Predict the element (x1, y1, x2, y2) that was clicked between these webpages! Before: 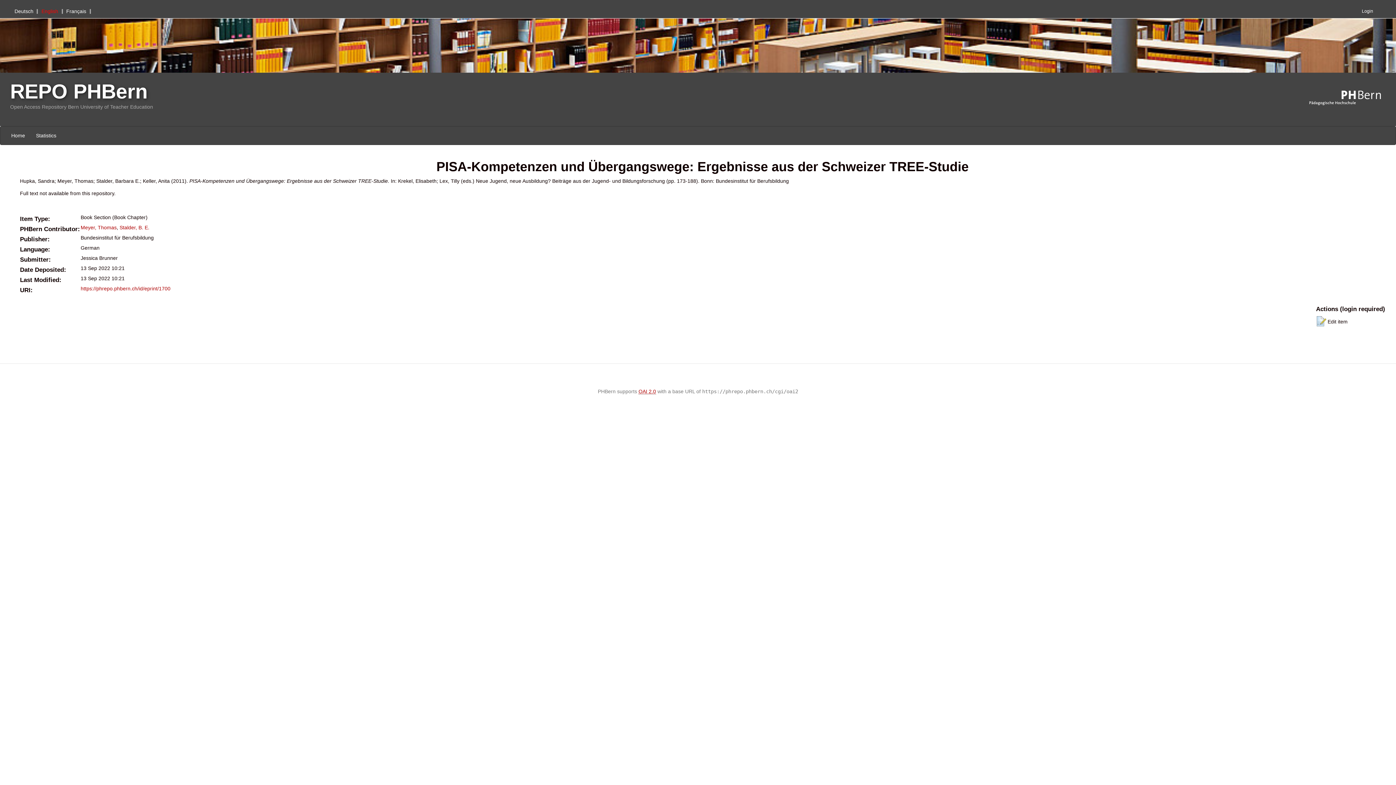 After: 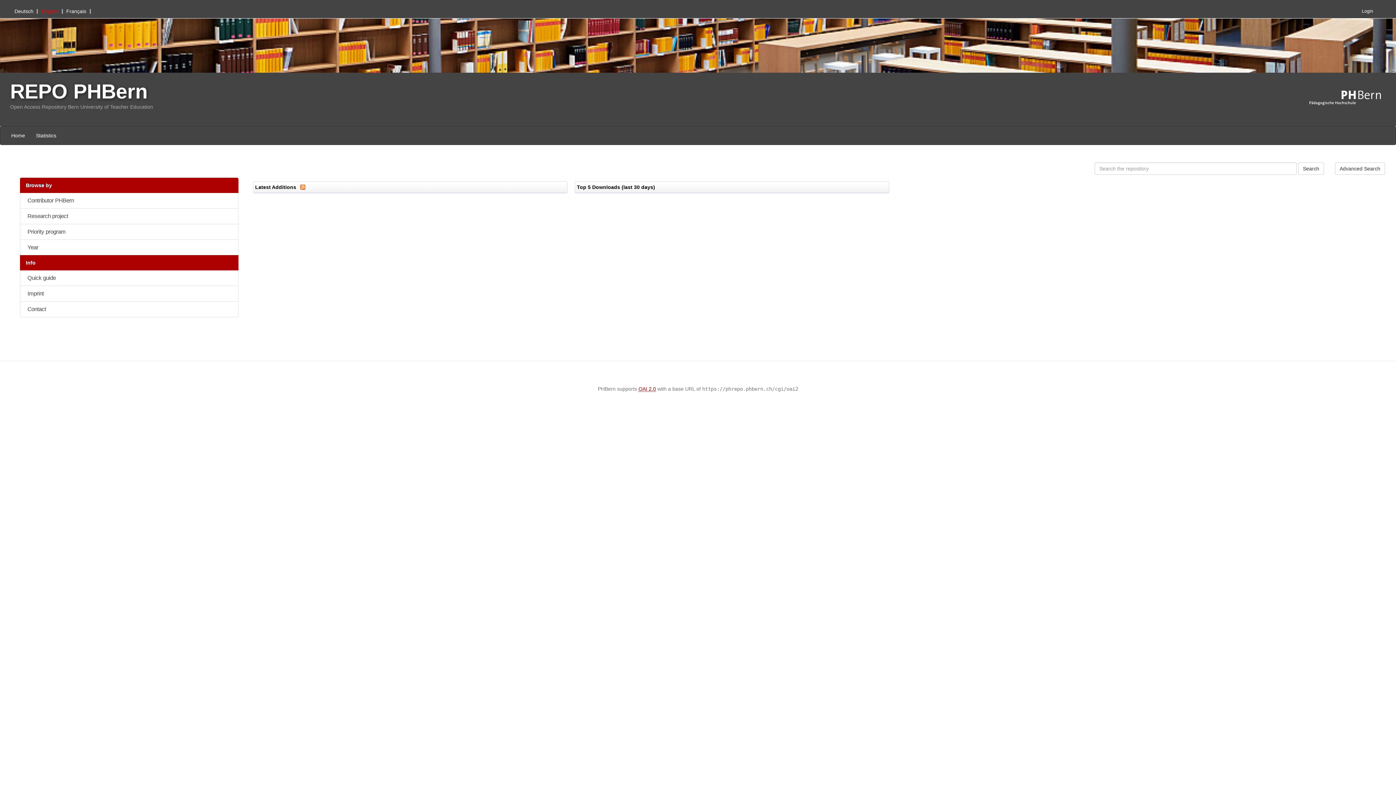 Action: label: REPO PHBern bbox: (10, 79, 147, 102)